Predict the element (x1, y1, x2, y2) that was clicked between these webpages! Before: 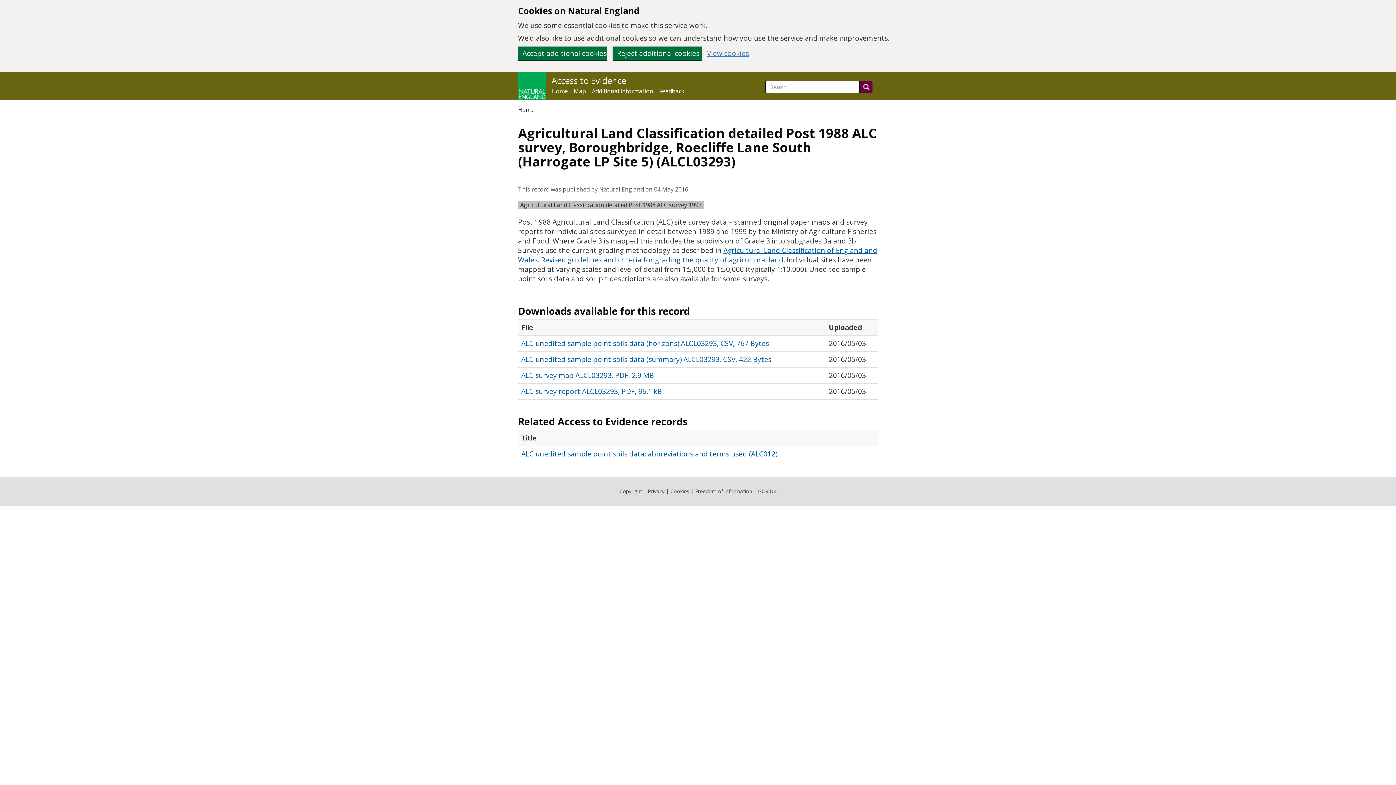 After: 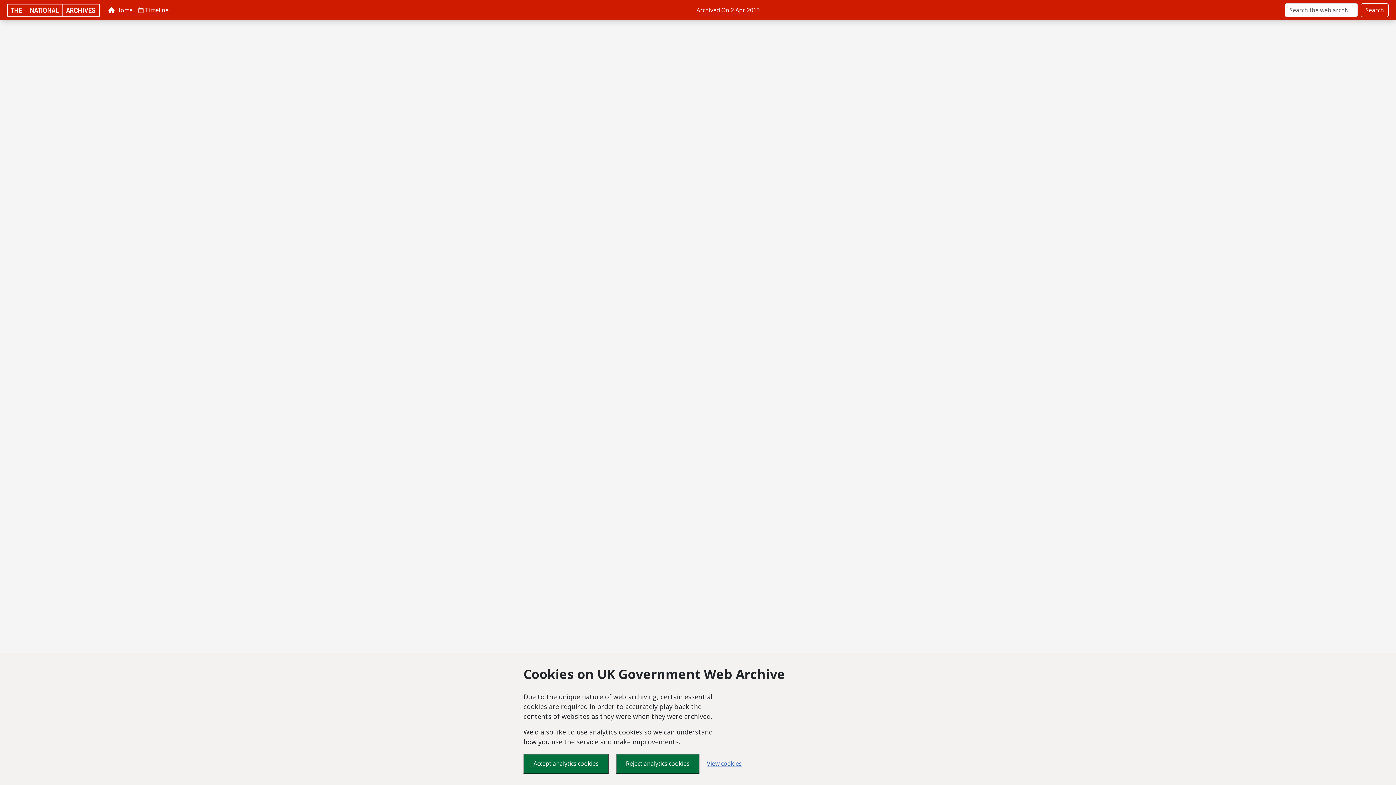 Action: label: Agricultural Land Classification of England and Wales. Revised guidelines and criteria for grading the quality of agricultural land bbox: (518, 245, 877, 264)